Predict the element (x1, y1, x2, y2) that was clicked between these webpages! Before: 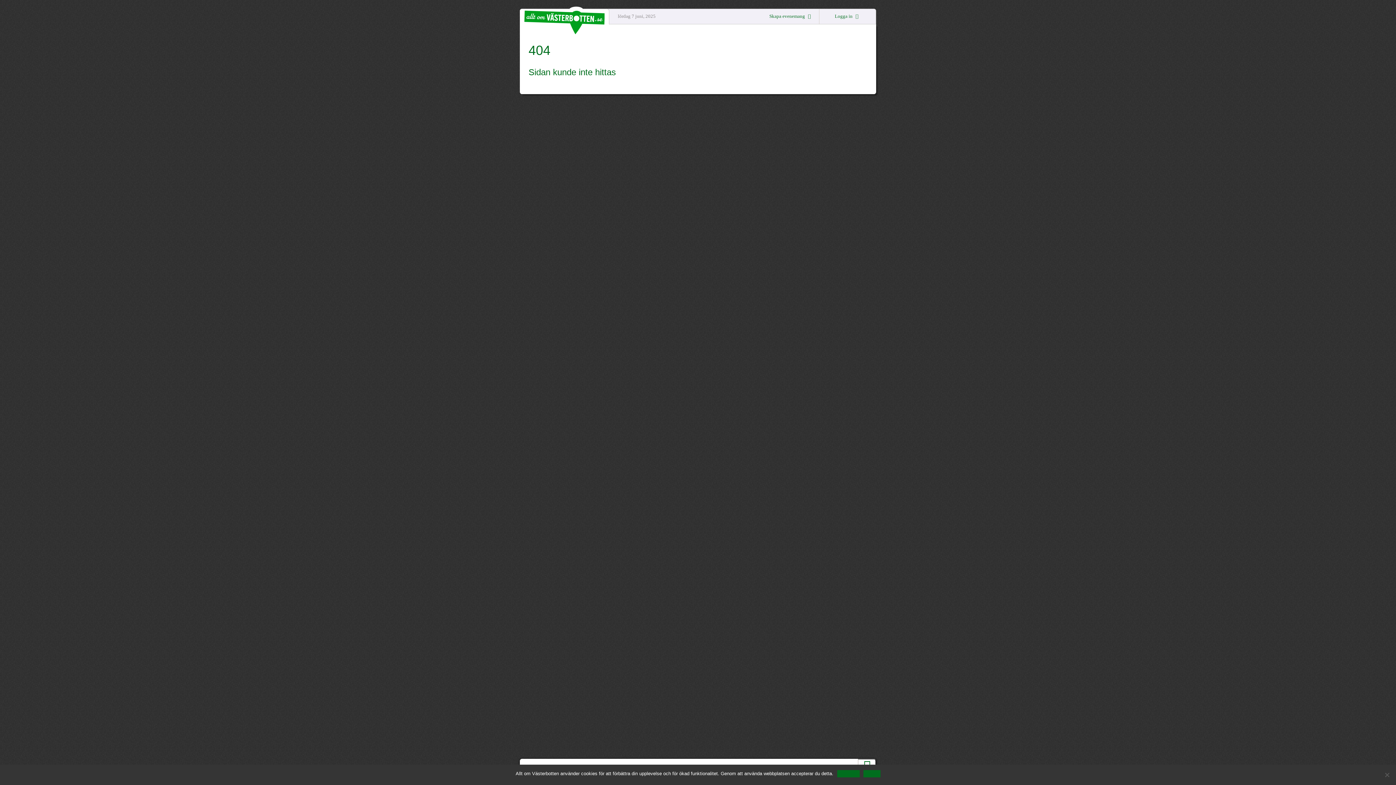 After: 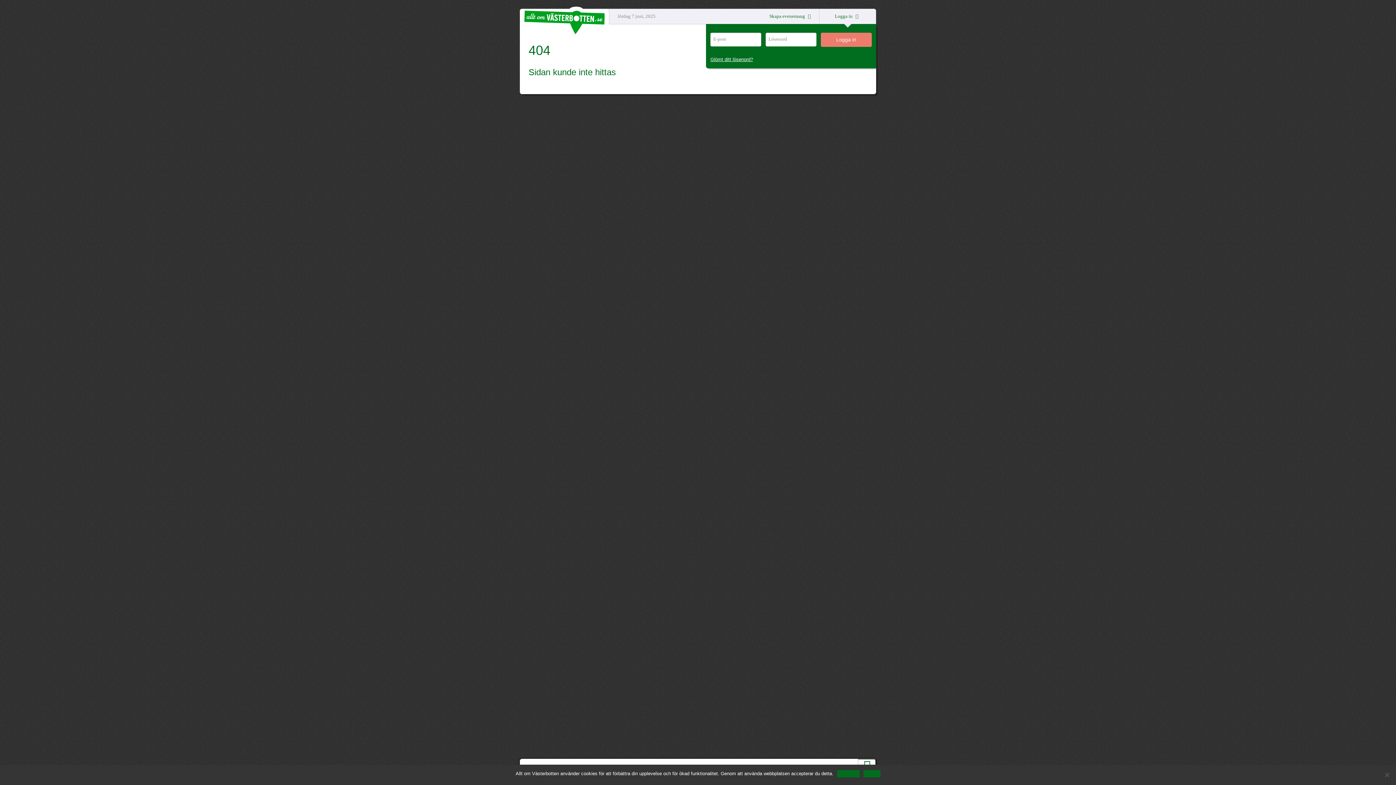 Action: label: Logga in  bbox: (819, 9, 876, 24)